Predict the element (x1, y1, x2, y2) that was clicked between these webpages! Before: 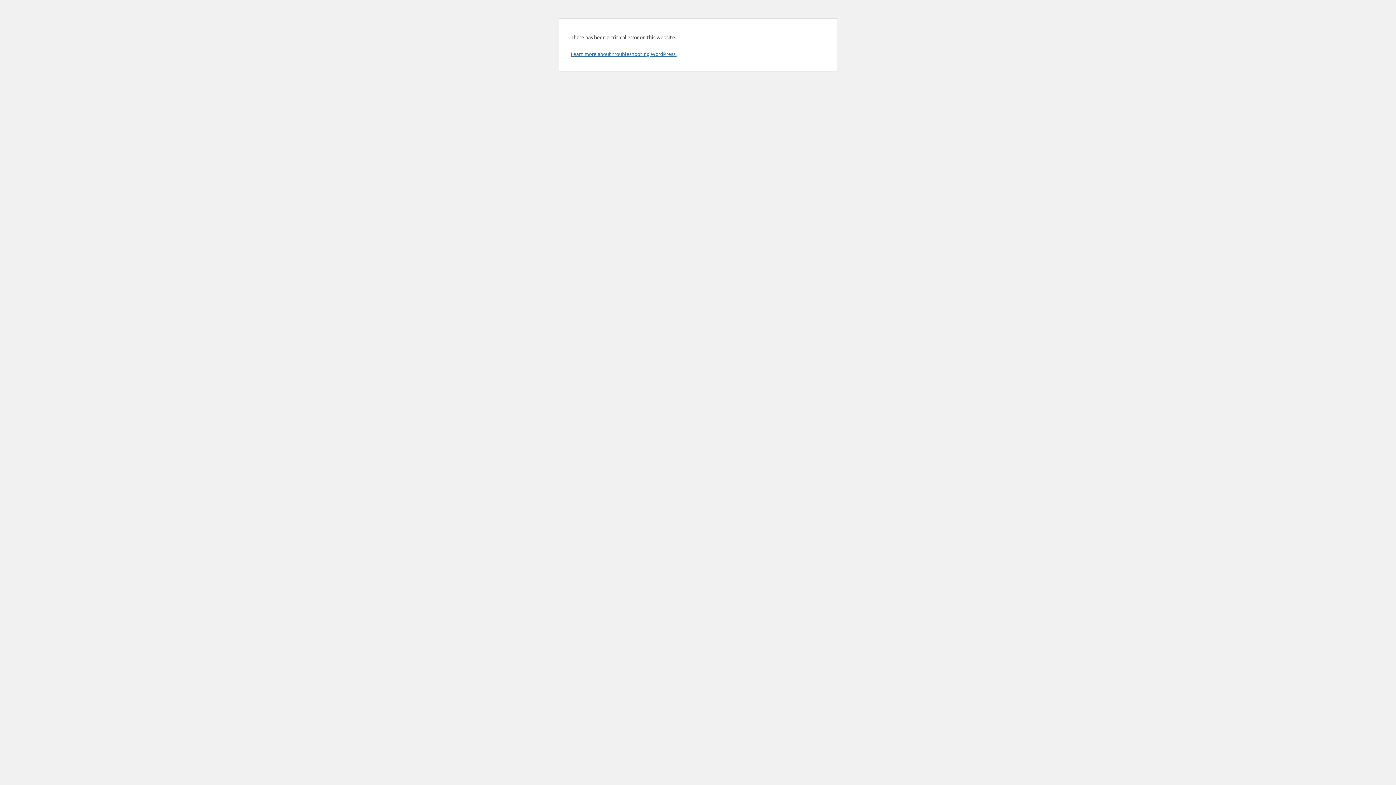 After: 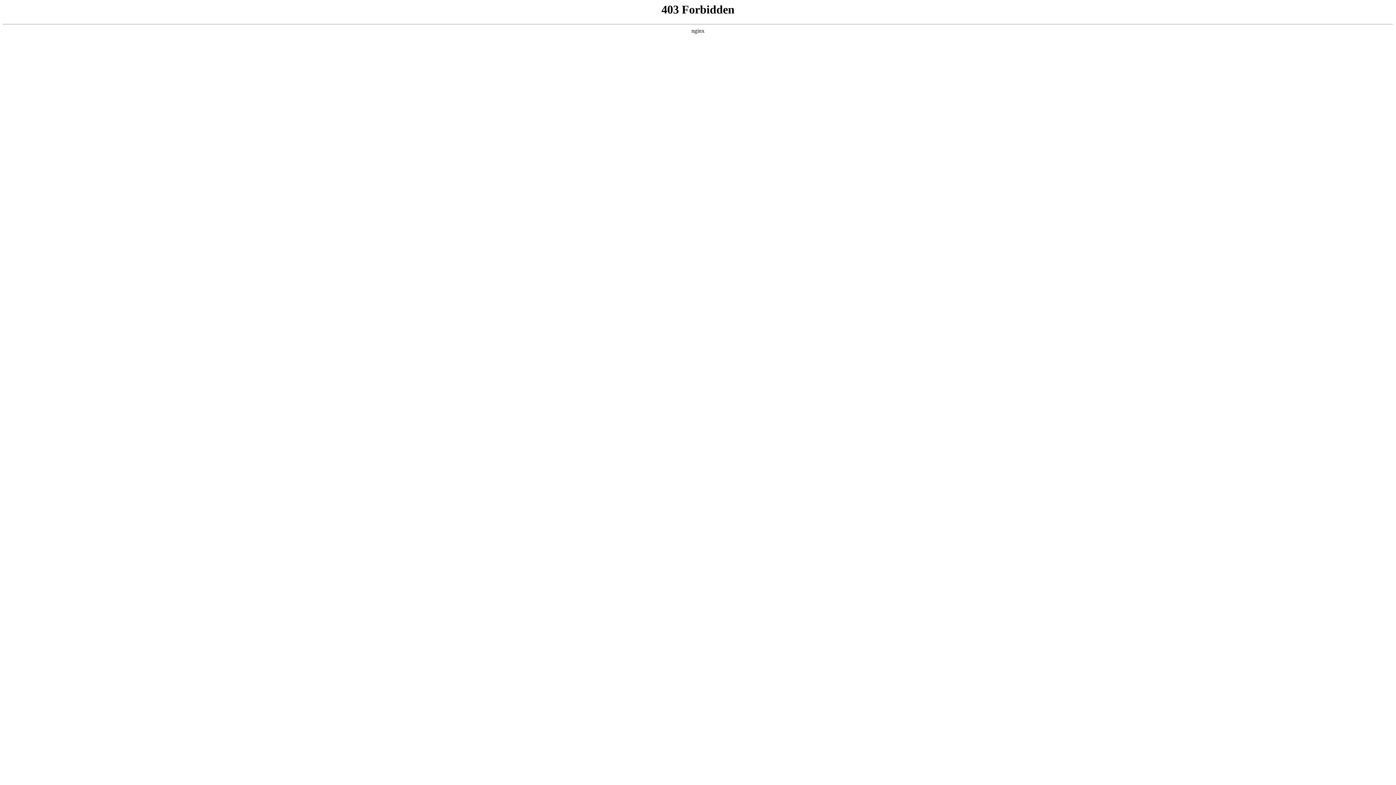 Action: bbox: (570, 50, 676, 57) label: Learn more about troubleshooting WordPress.